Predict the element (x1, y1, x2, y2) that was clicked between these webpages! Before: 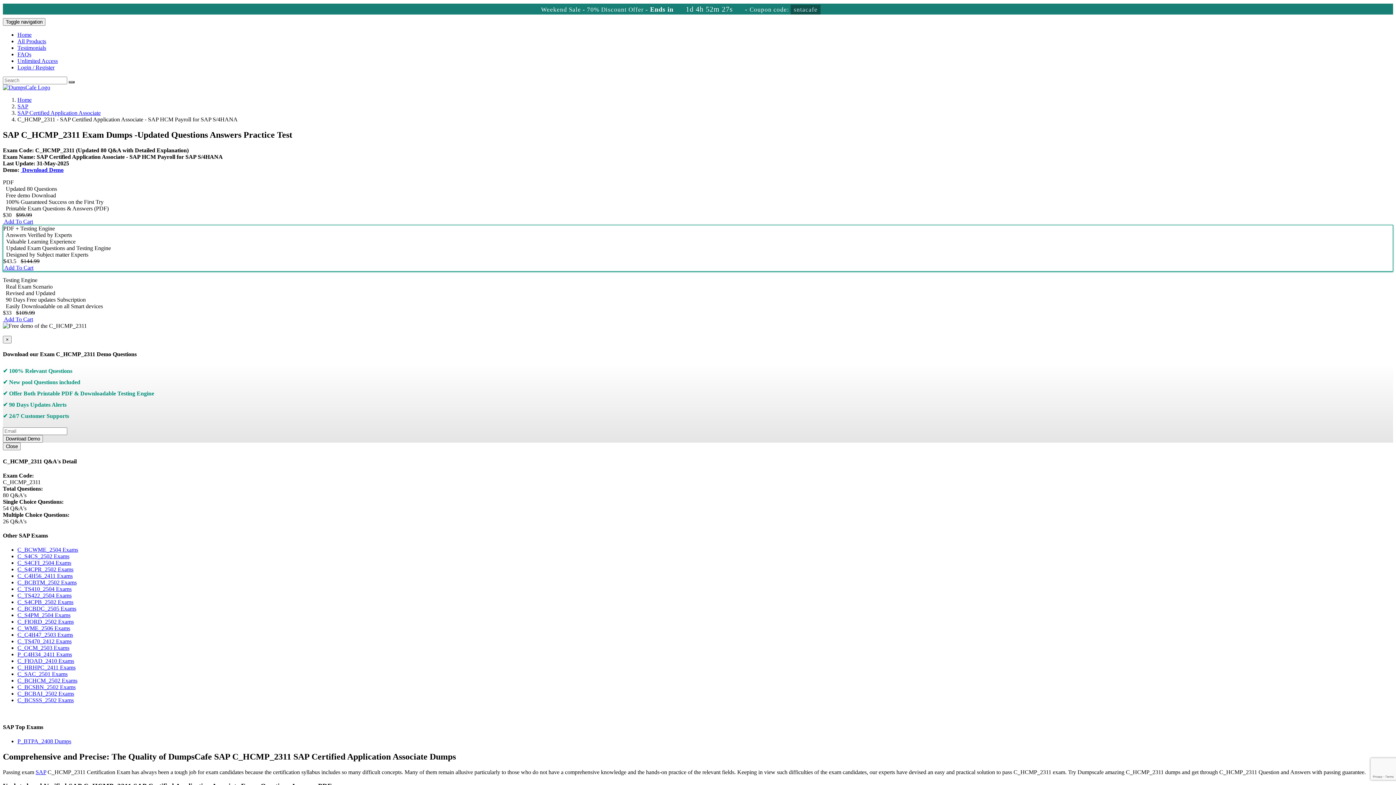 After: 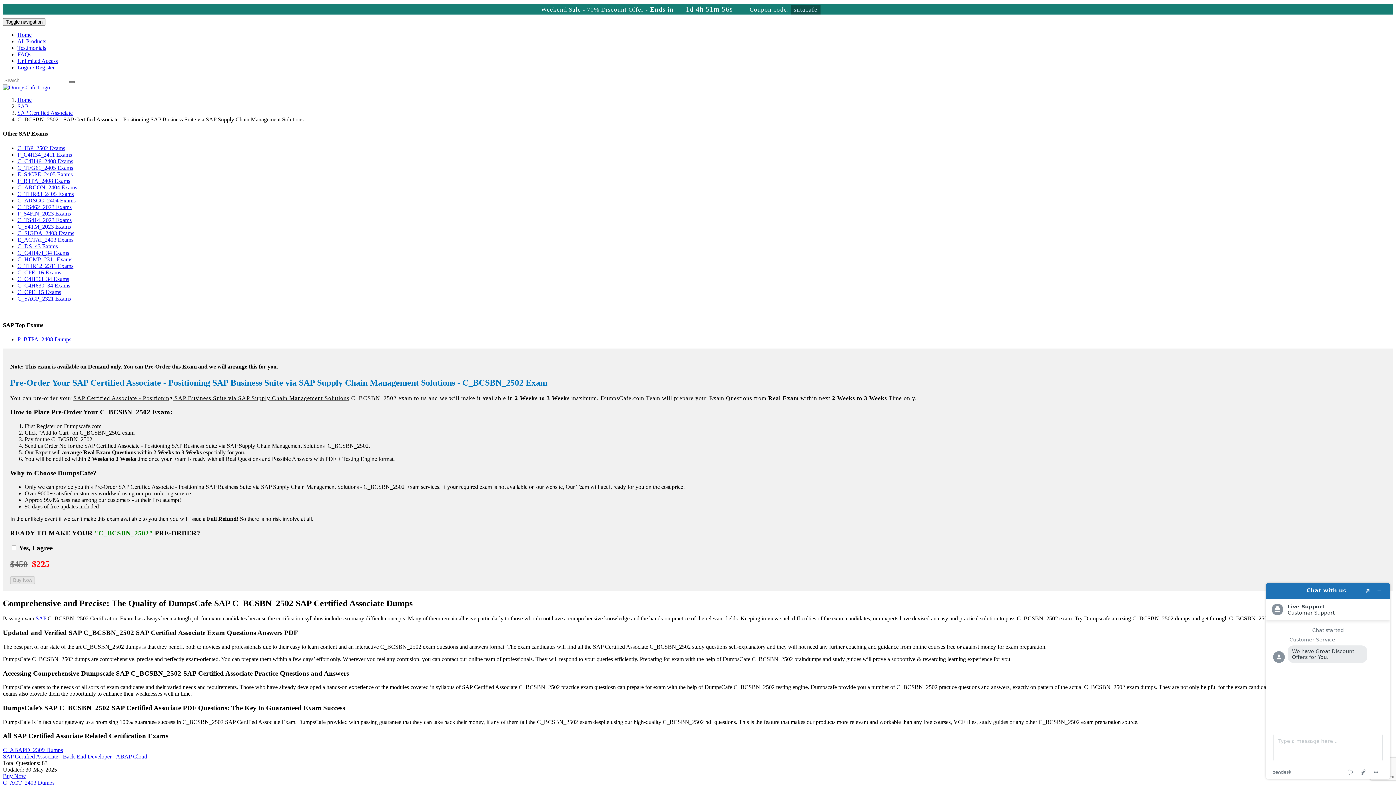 Action: bbox: (17, 684, 75, 690) label: C_BCSBN_2502 Exams